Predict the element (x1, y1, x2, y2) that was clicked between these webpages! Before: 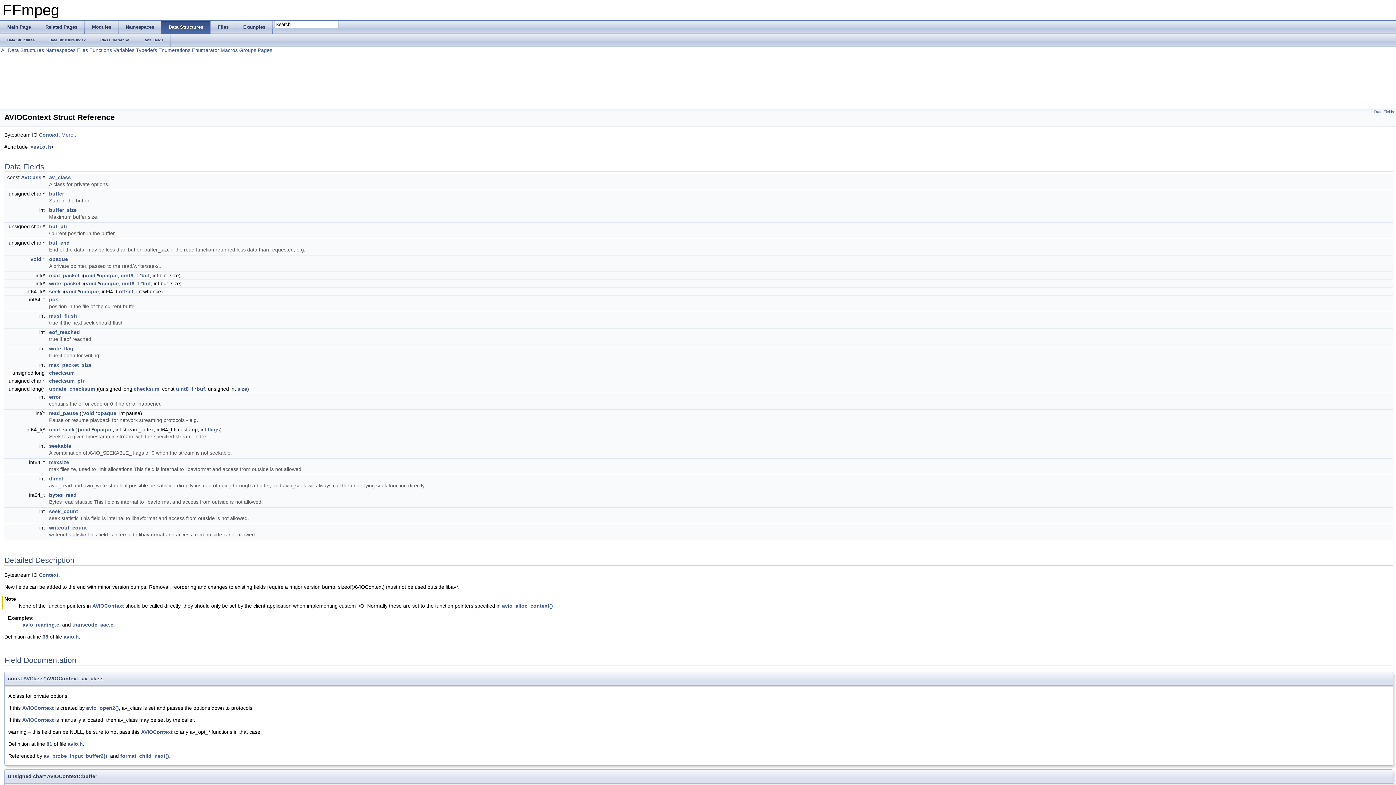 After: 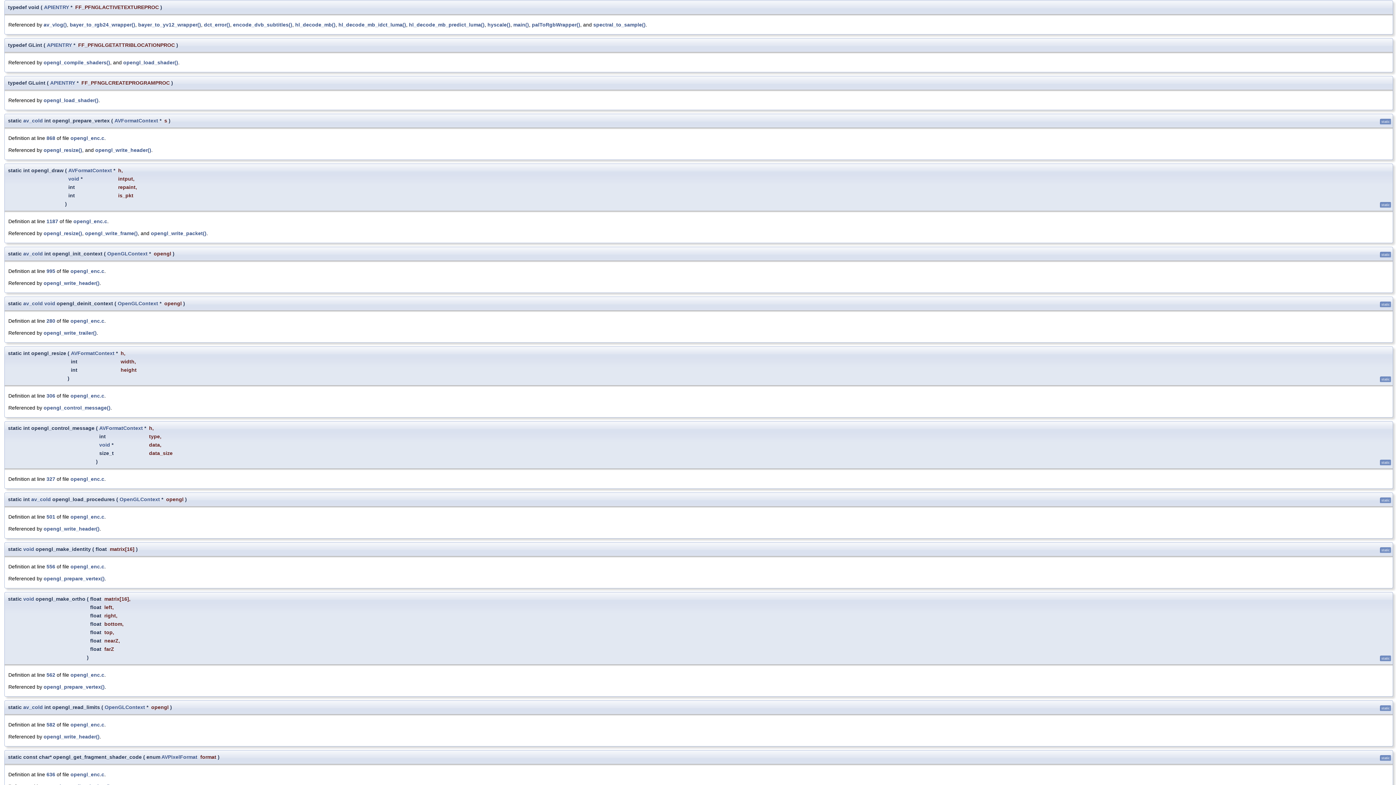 Action: bbox: (65, 288, 76, 294) label: void